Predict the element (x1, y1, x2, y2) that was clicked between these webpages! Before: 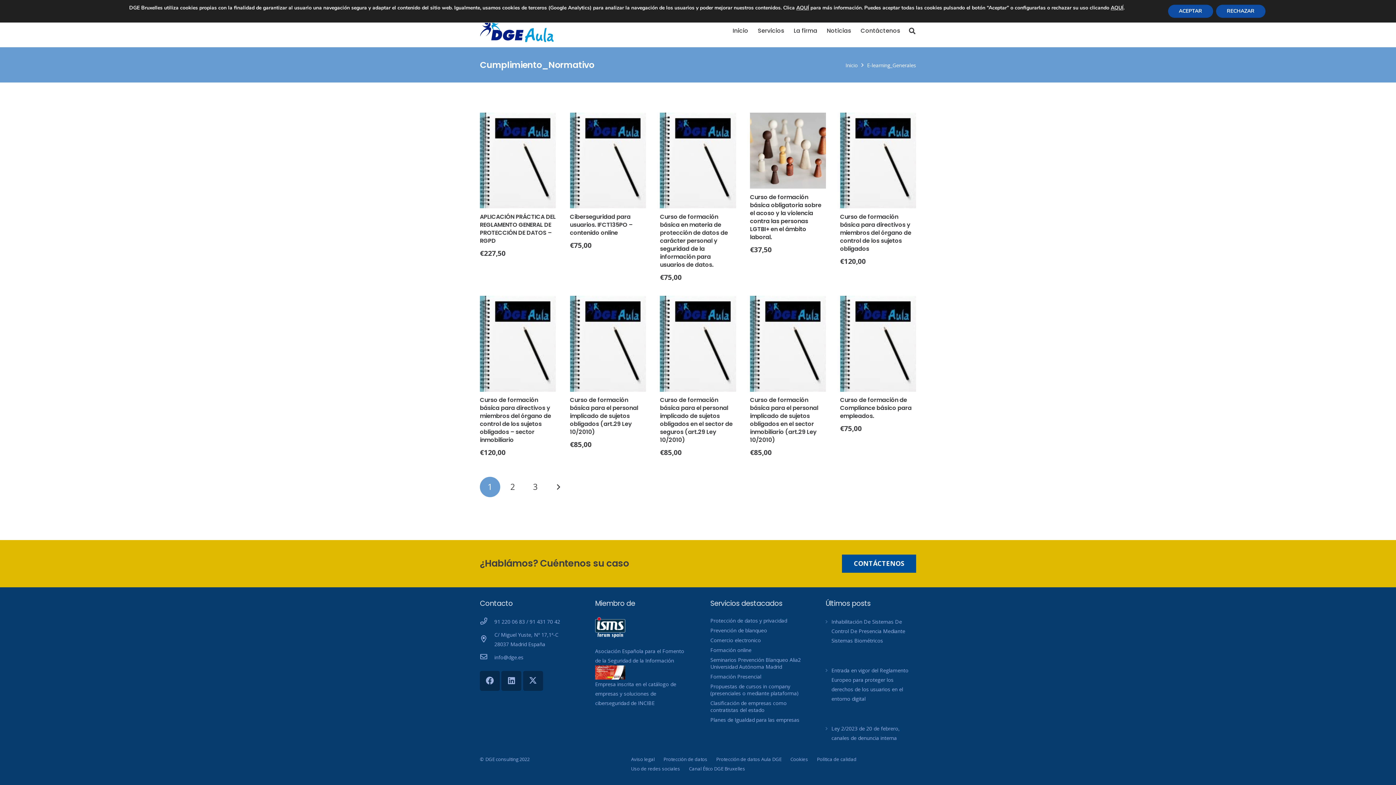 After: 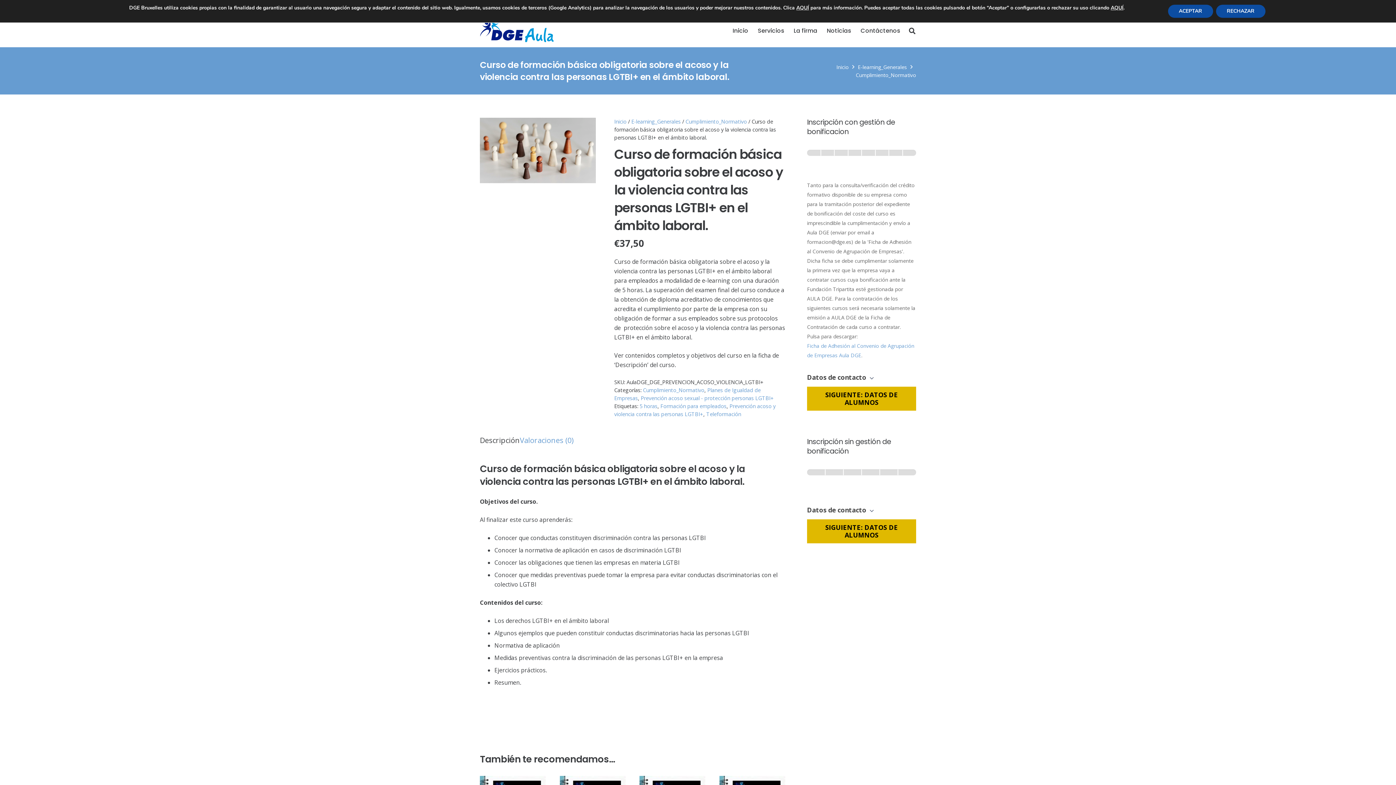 Action: bbox: (750, 112, 826, 254) label: Curso de formación básica obligatoria sobre el acoso y la violencia contra las personas LGTBI+ en el ámbito laboral.
€37,50